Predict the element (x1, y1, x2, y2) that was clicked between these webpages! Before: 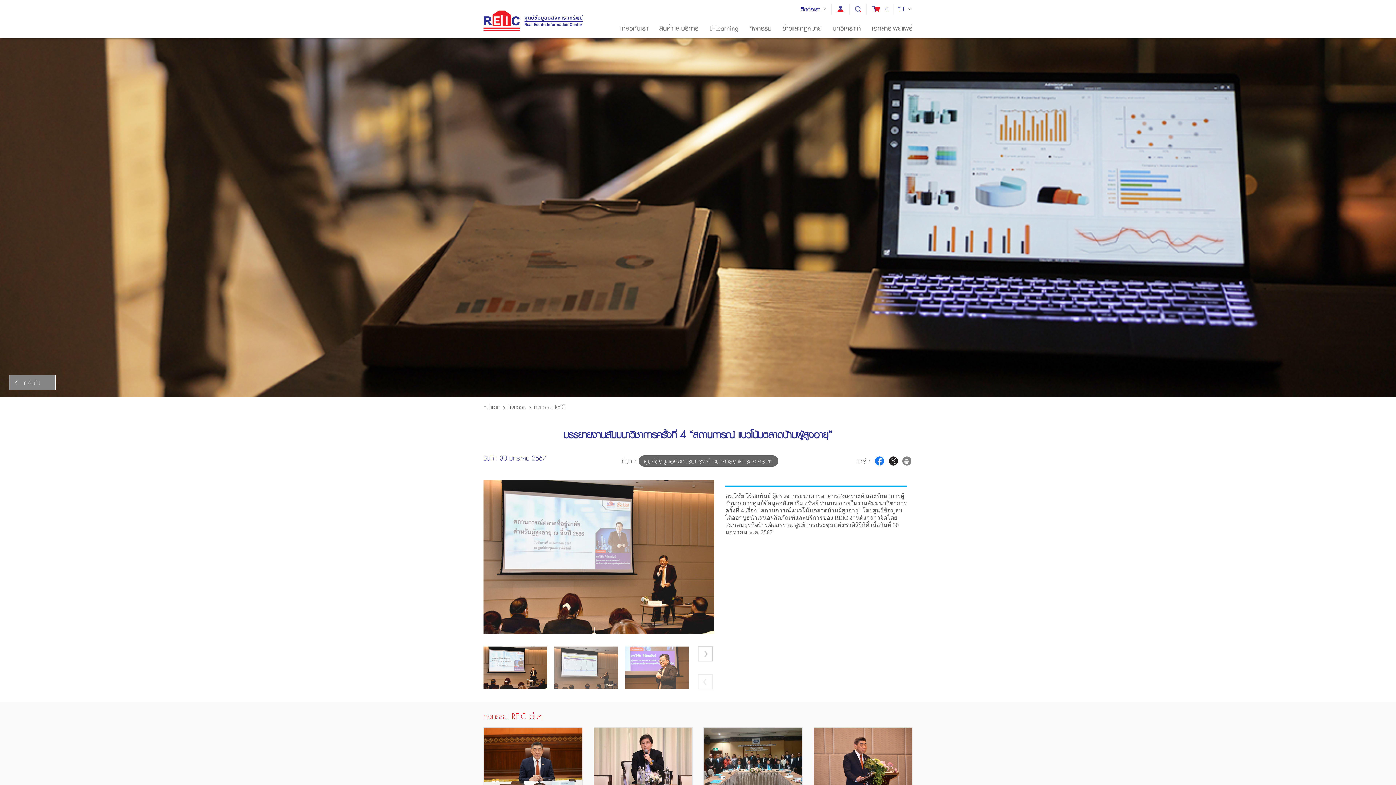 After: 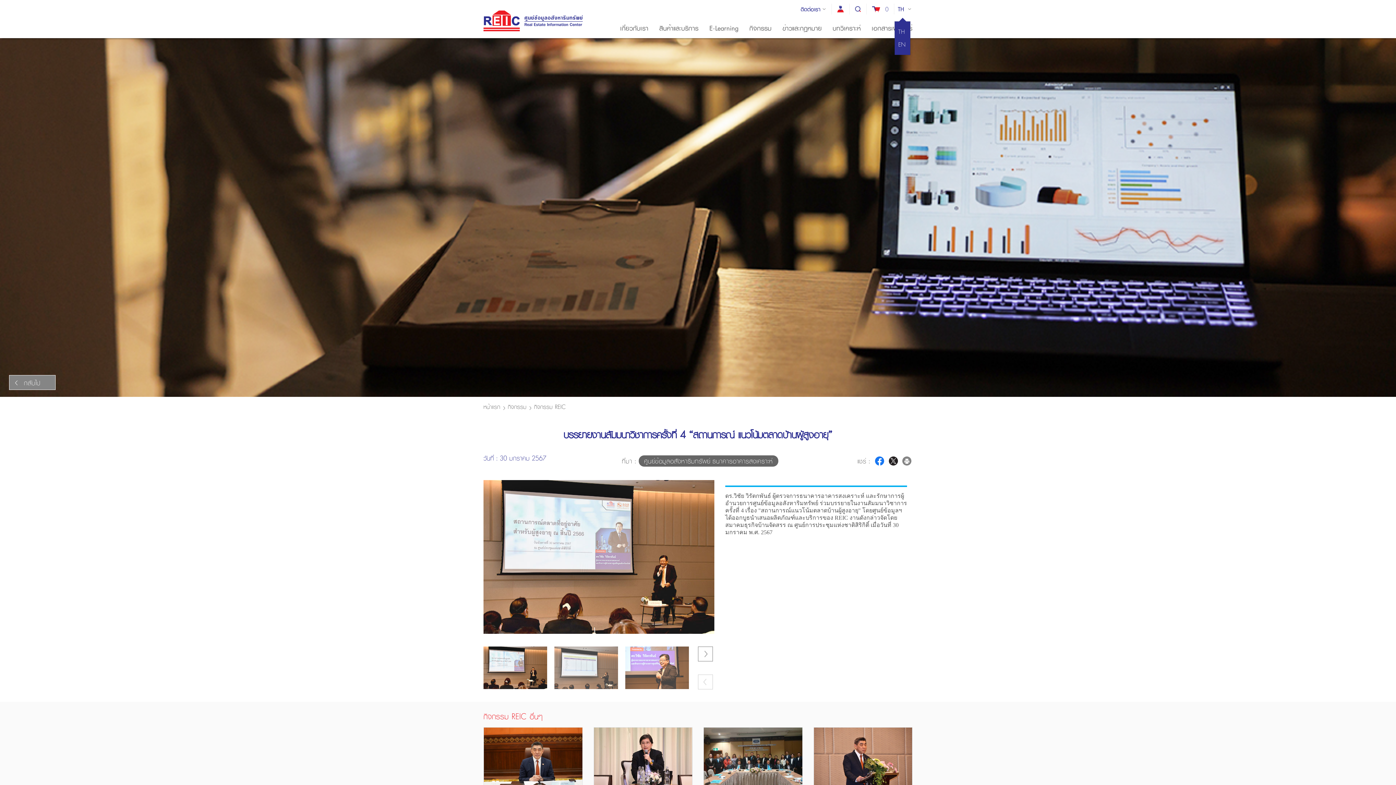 Action: bbox: (894, 3, 911, 14) label: TH